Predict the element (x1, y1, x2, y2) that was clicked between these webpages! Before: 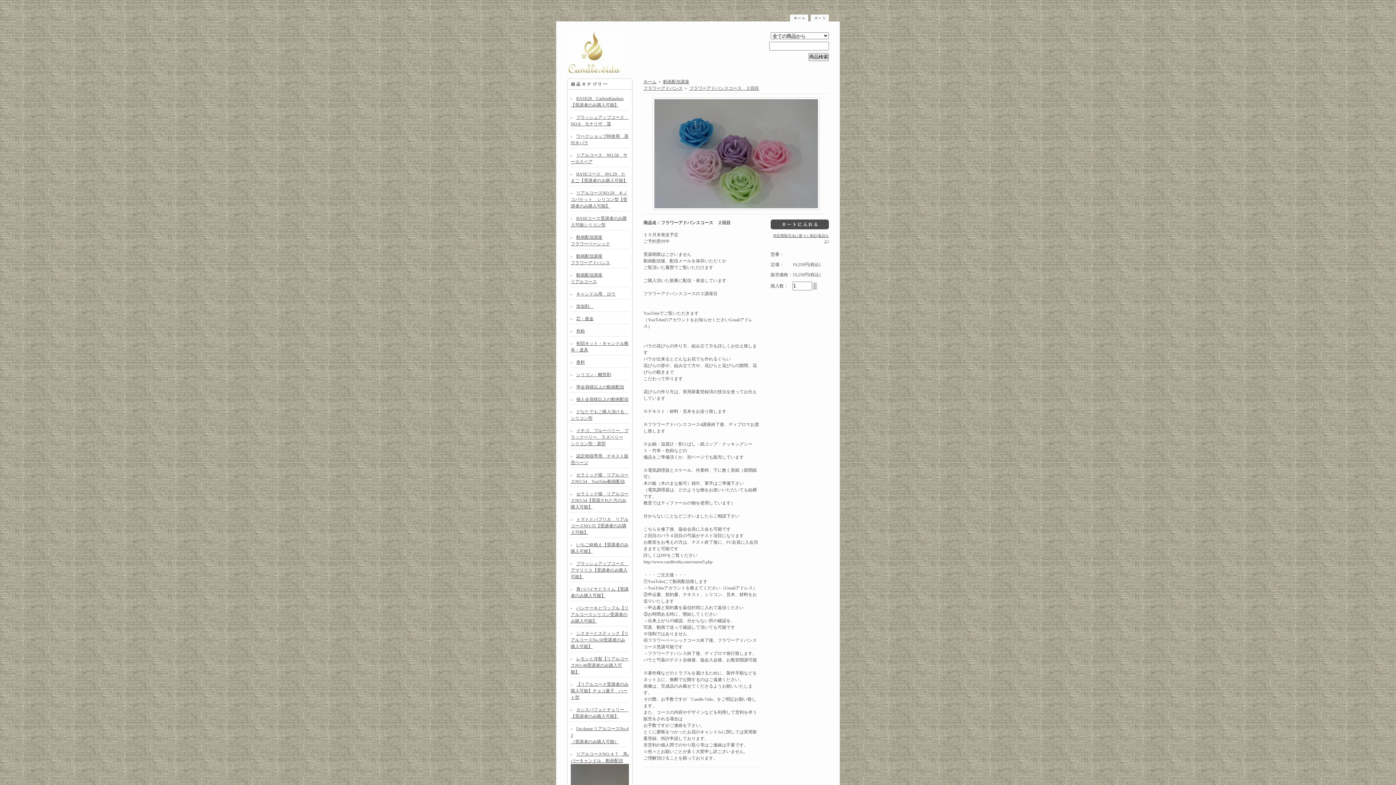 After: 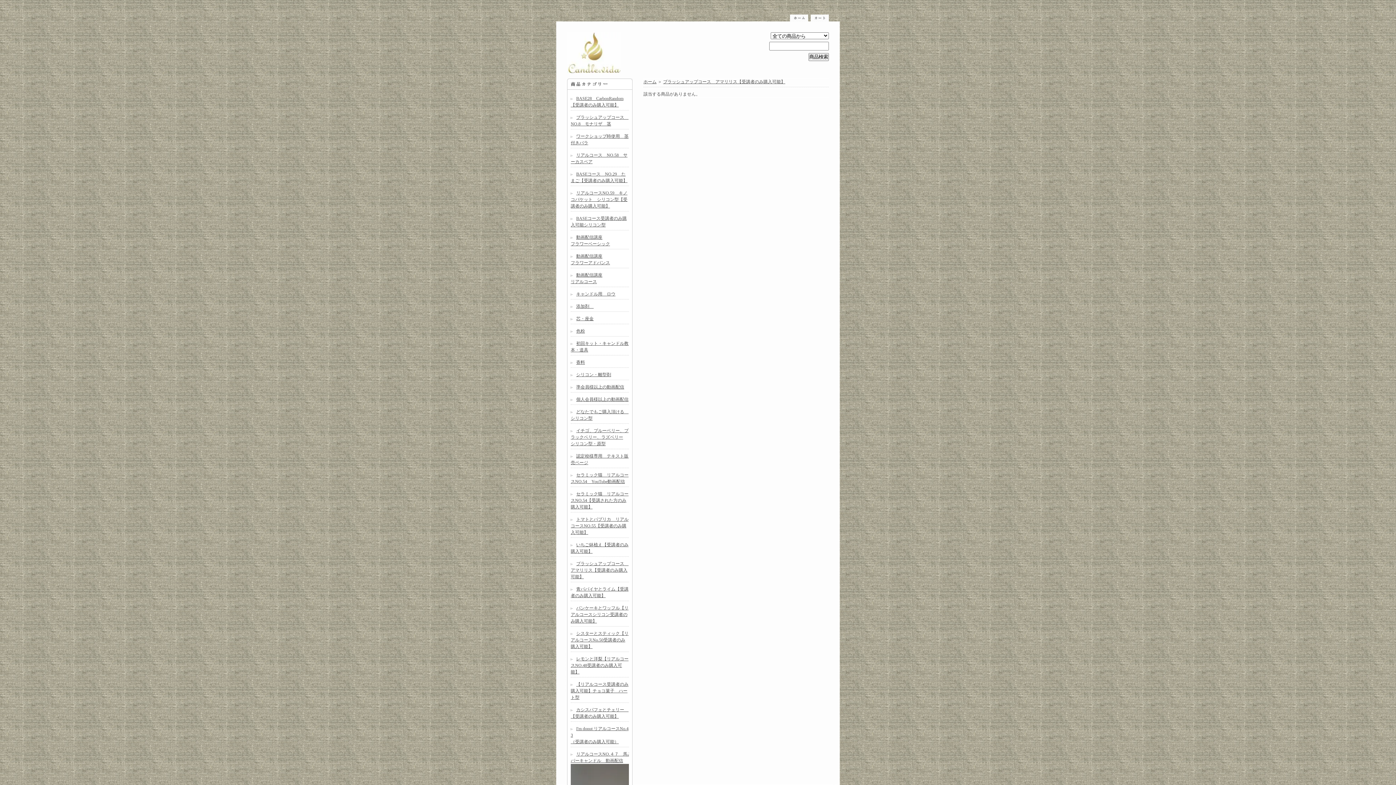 Action: bbox: (570, 561, 628, 579) label: ブラッシュアップコース　アマリリス【受講者のみ購入可能】